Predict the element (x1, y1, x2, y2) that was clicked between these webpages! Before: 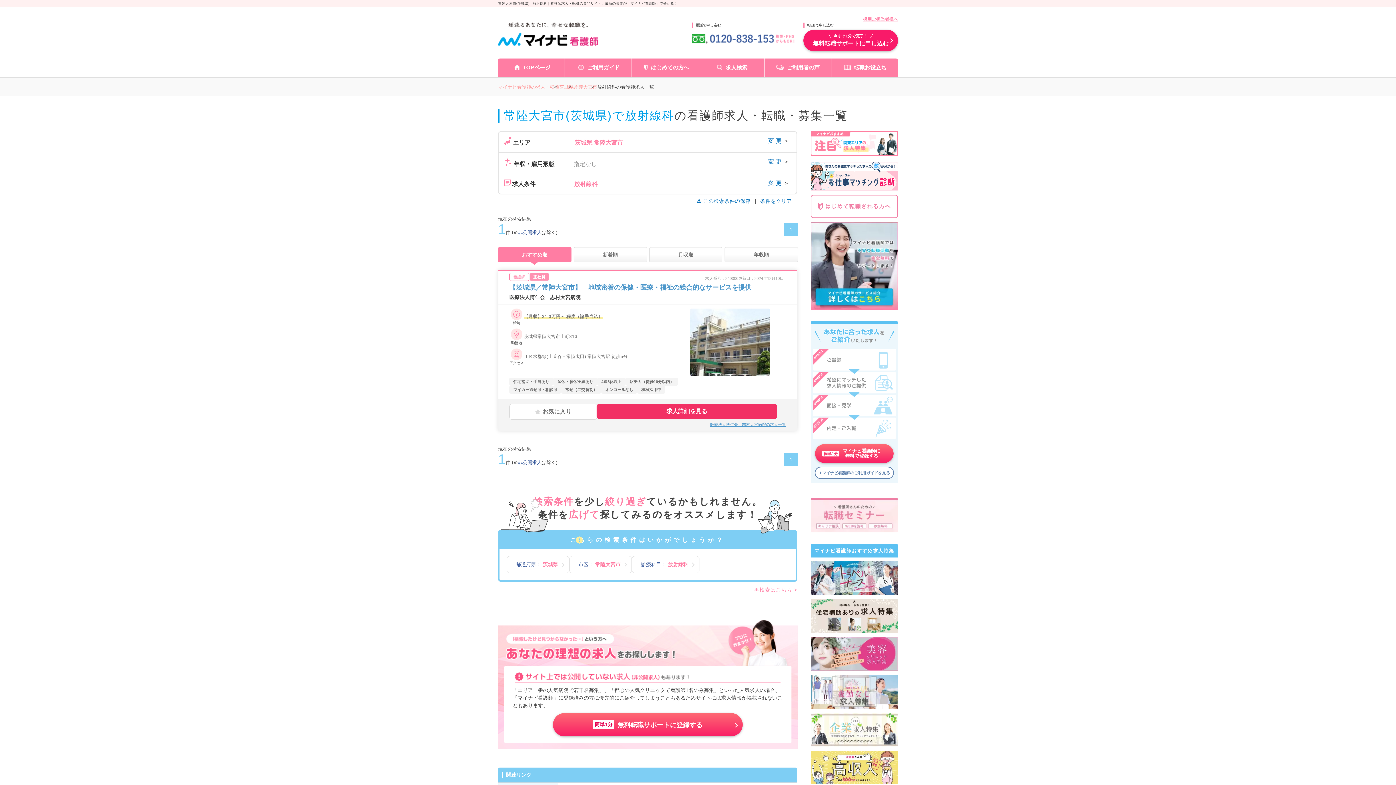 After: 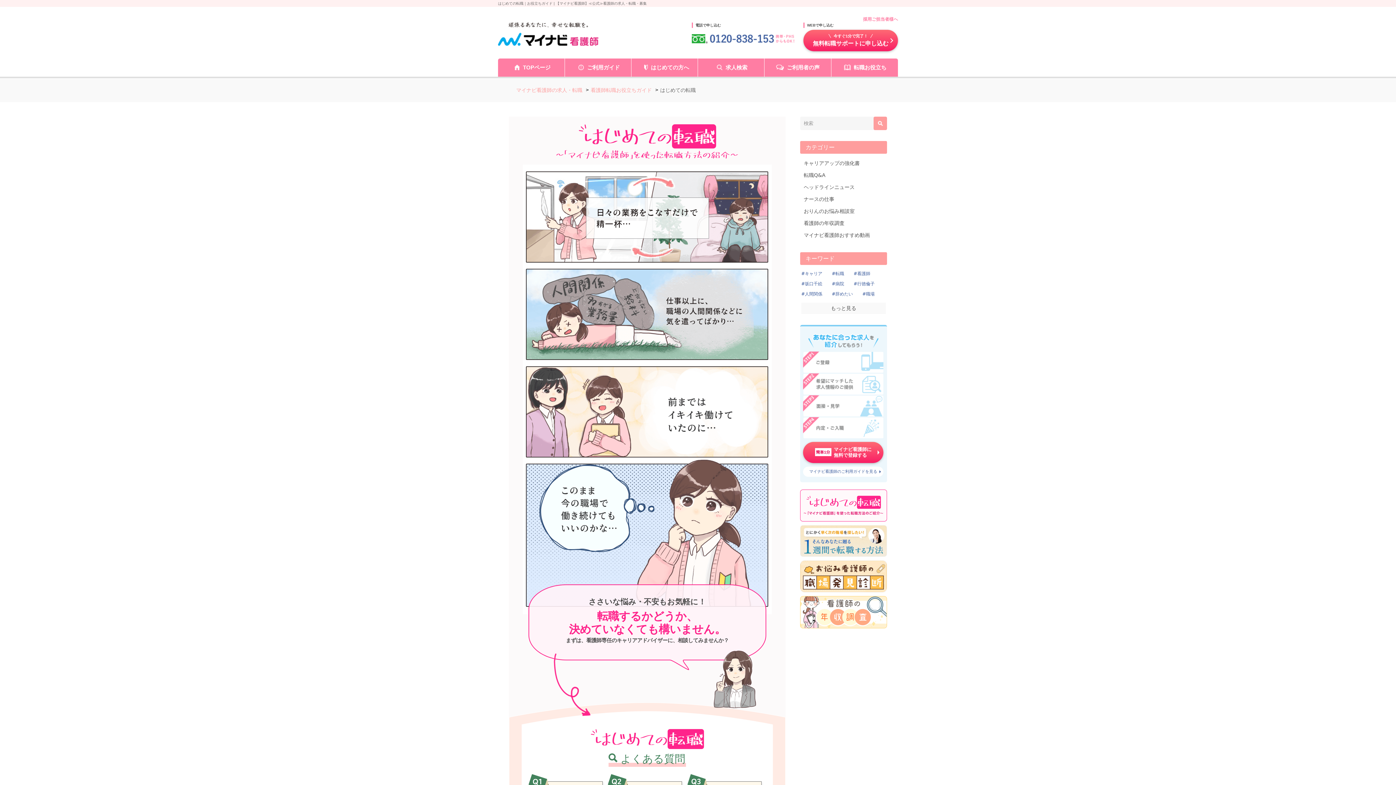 Action: bbox: (810, 194, 898, 219)